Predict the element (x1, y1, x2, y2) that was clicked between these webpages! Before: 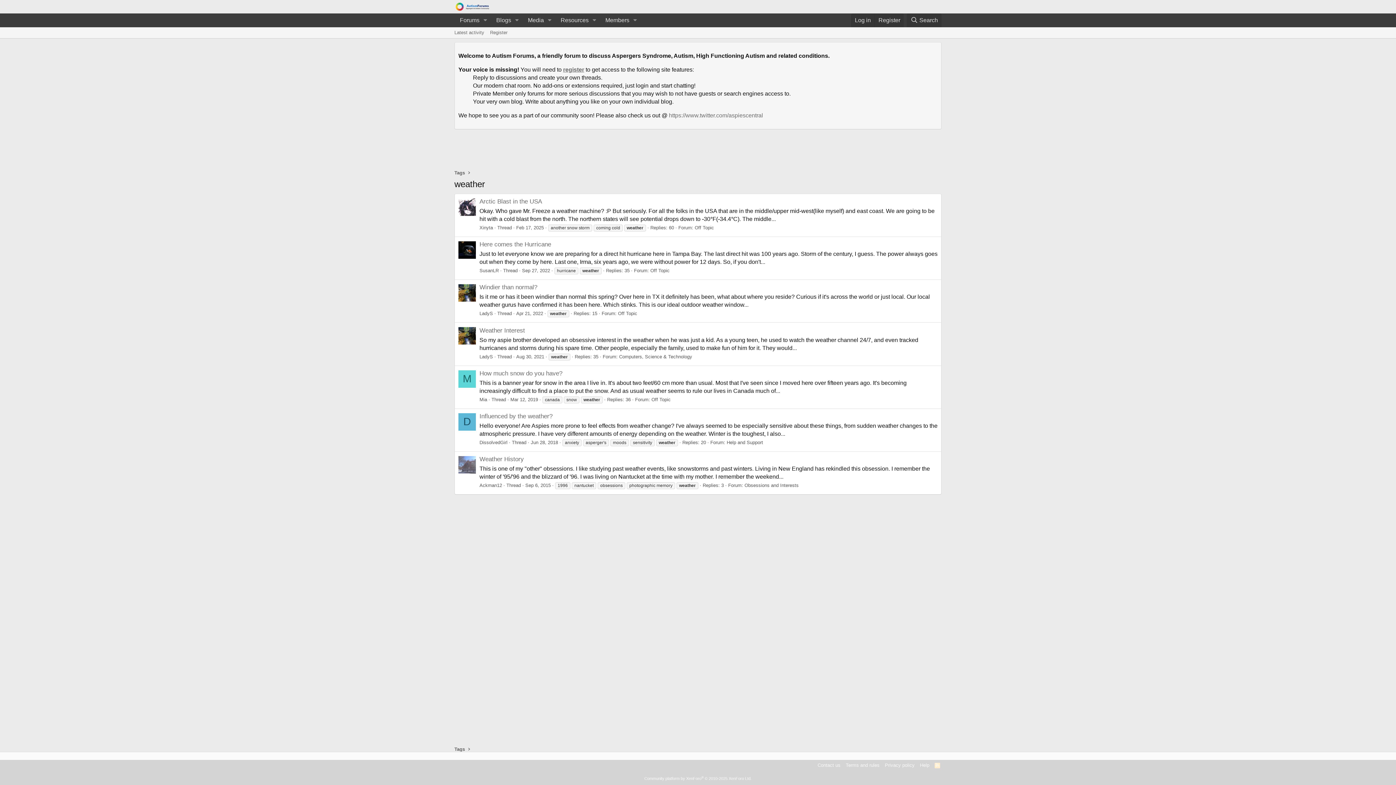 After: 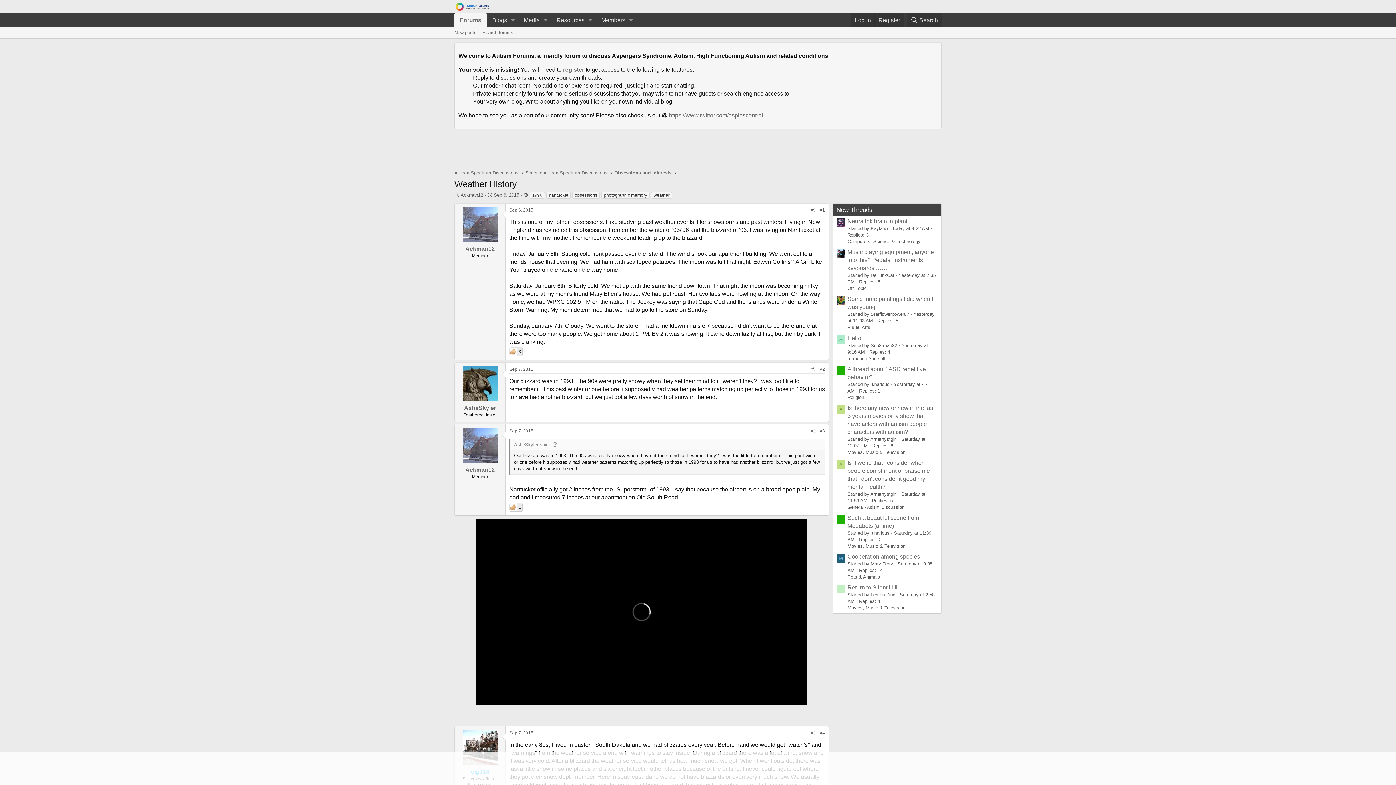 Action: bbox: (479, 455, 524, 462) label: Weather History